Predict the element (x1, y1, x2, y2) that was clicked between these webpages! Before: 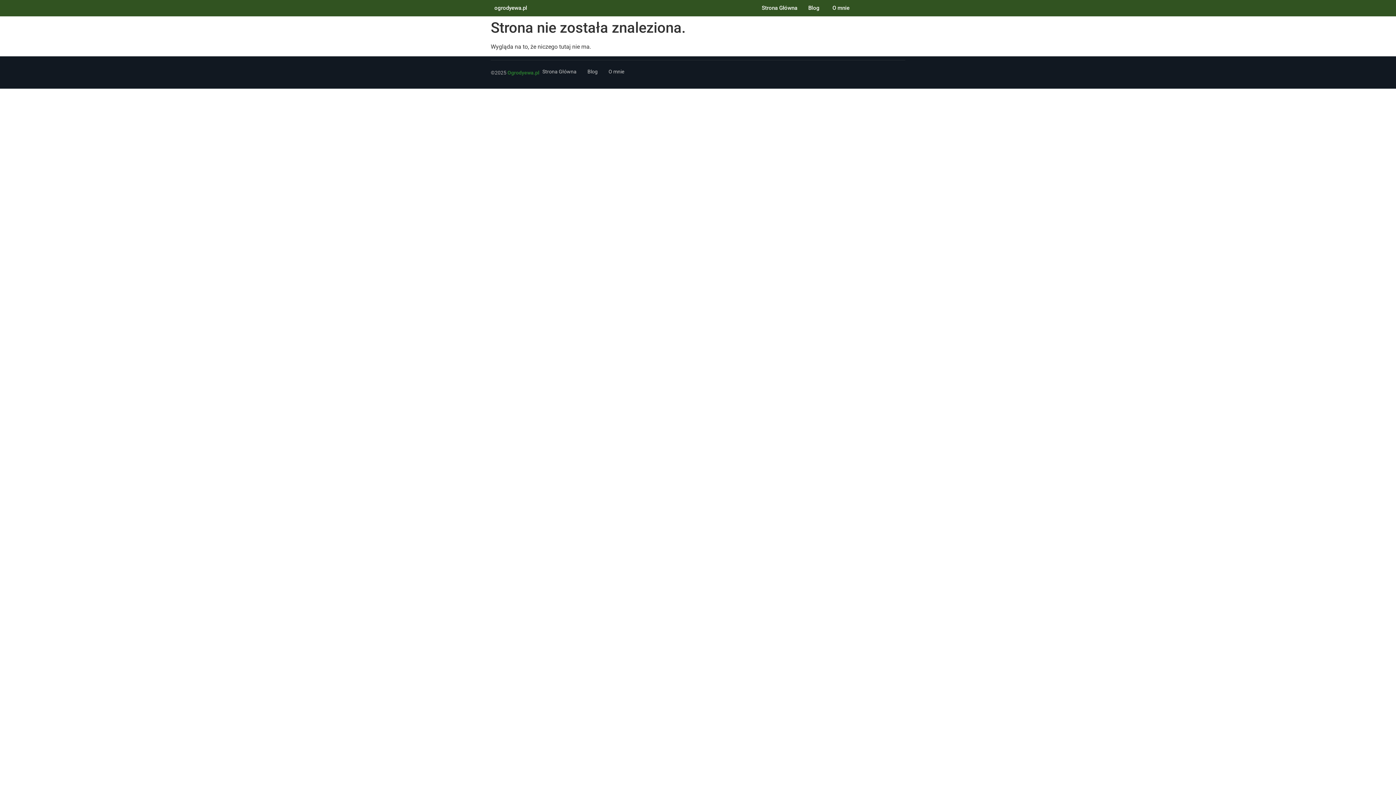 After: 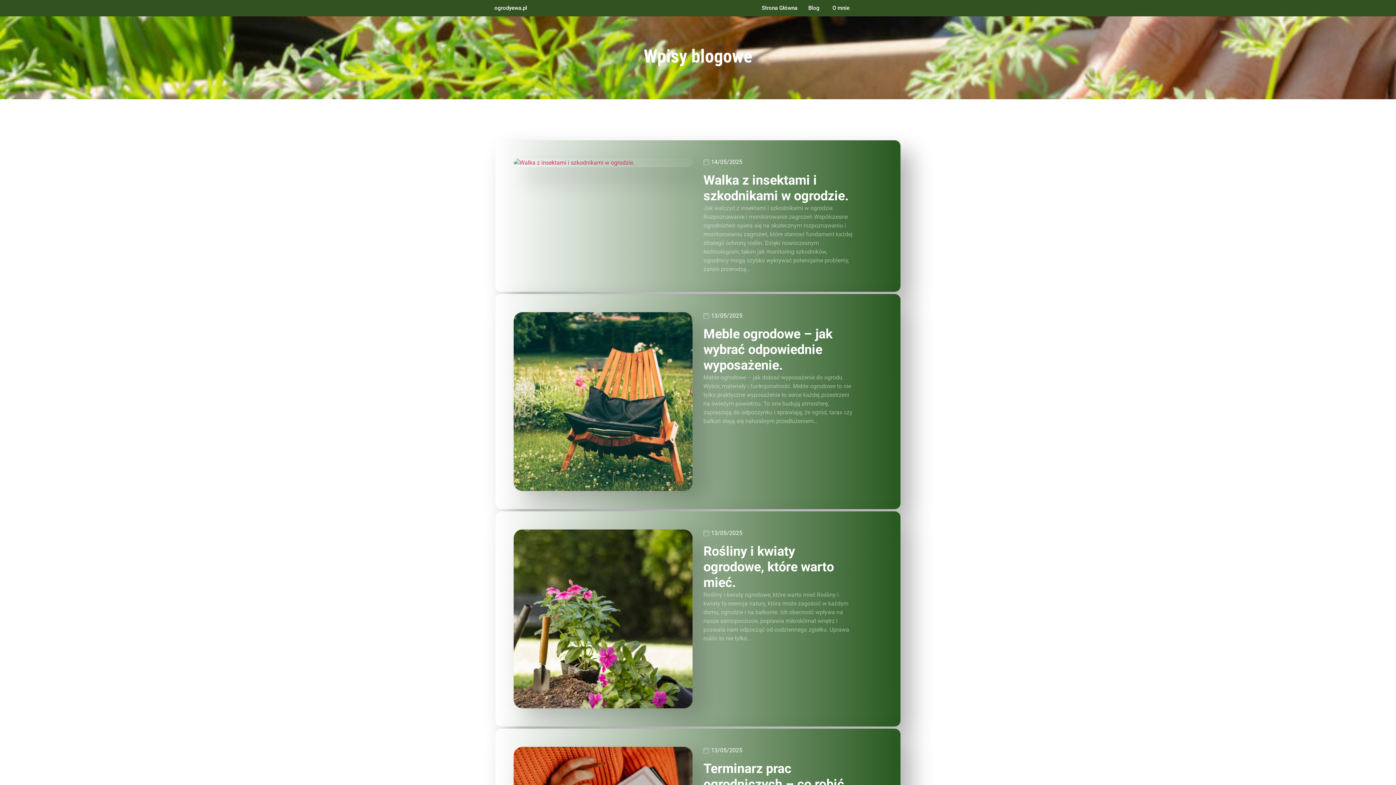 Action: bbox: (587, 68, 597, 75) label: Blog